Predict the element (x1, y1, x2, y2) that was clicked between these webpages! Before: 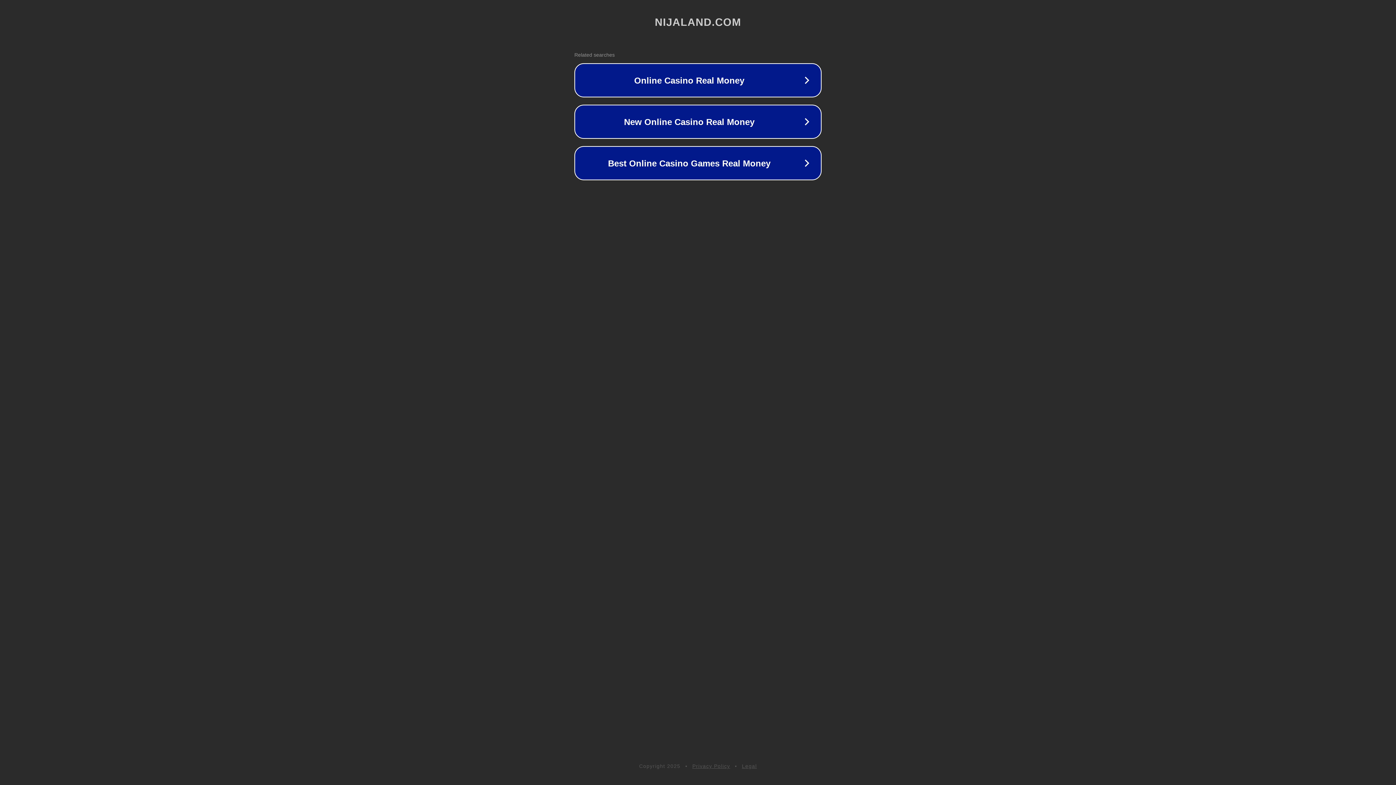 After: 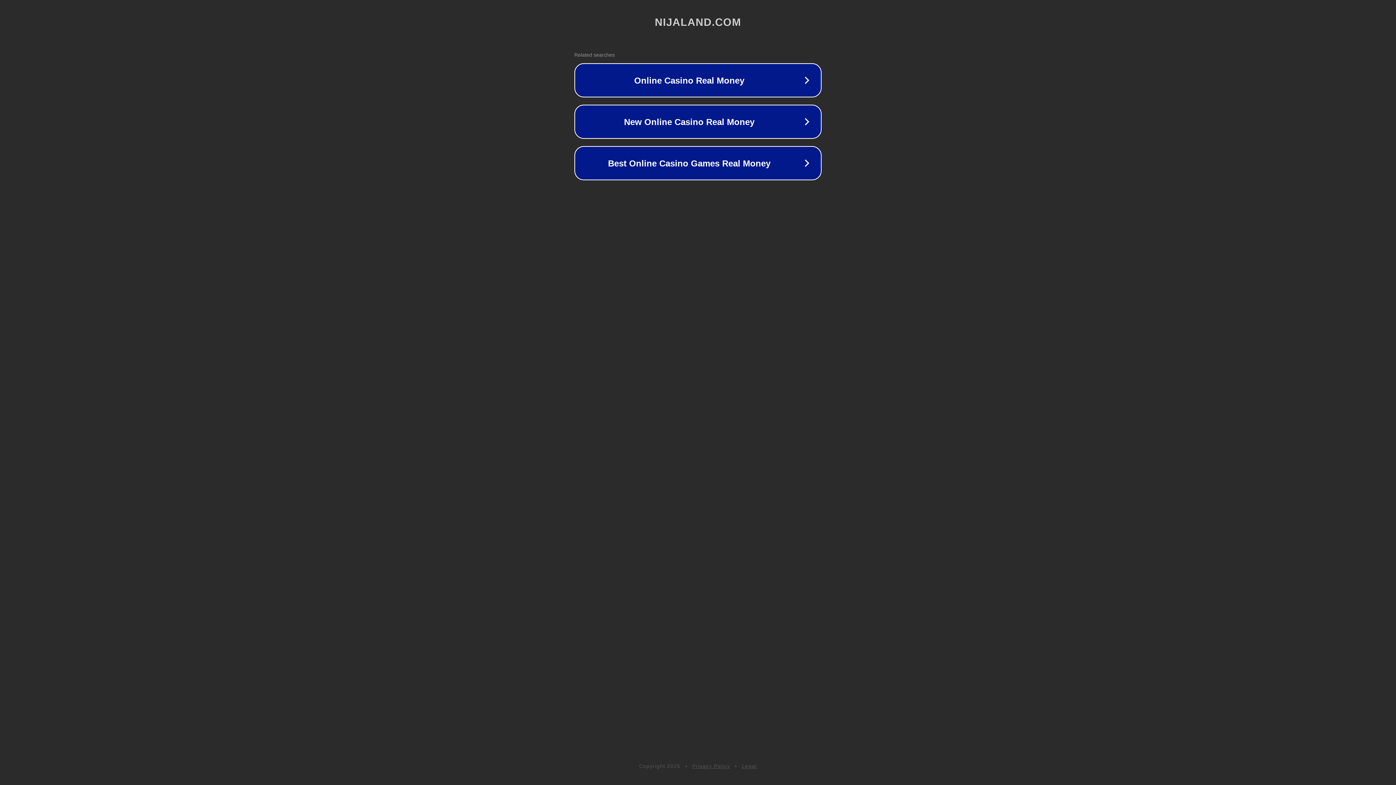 Action: label: Privacy Policy bbox: (692, 763, 730, 769)